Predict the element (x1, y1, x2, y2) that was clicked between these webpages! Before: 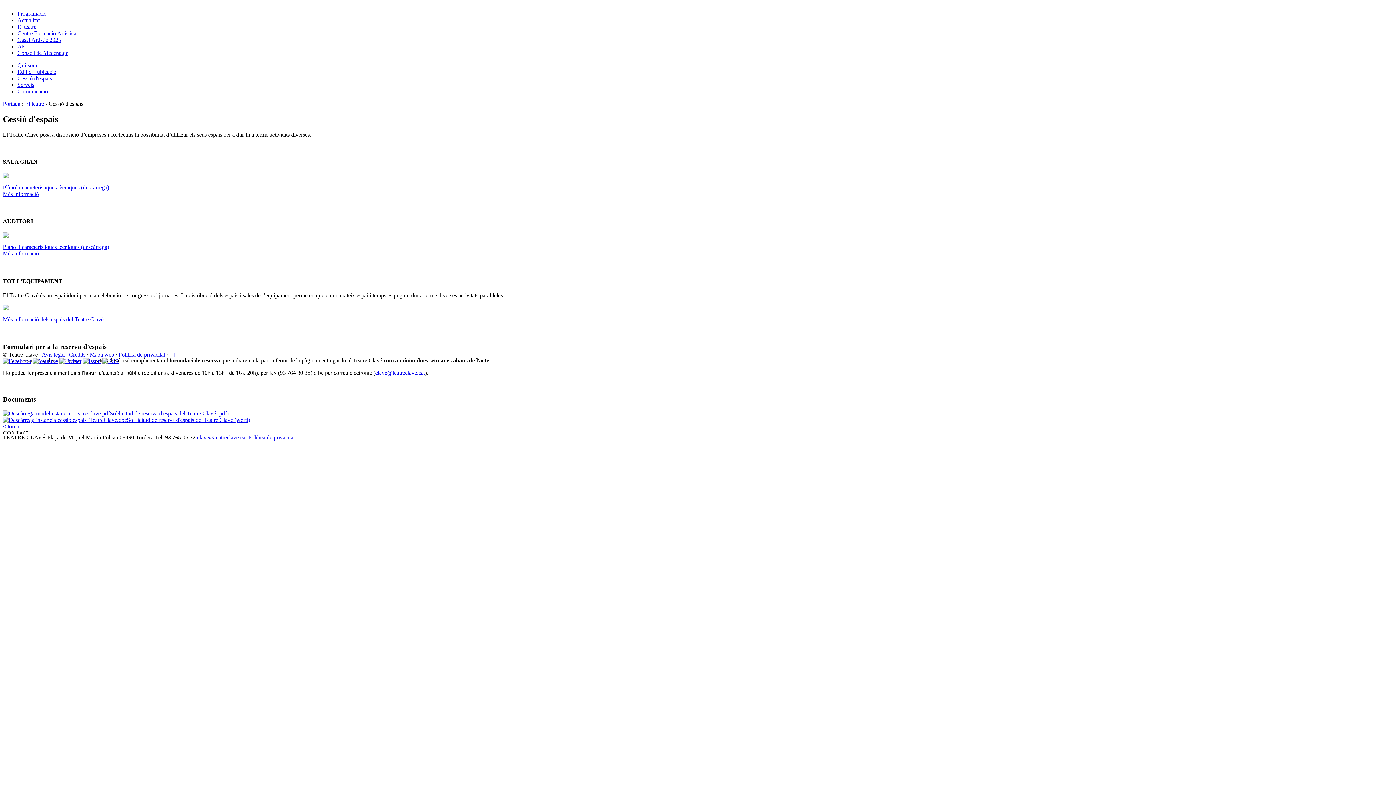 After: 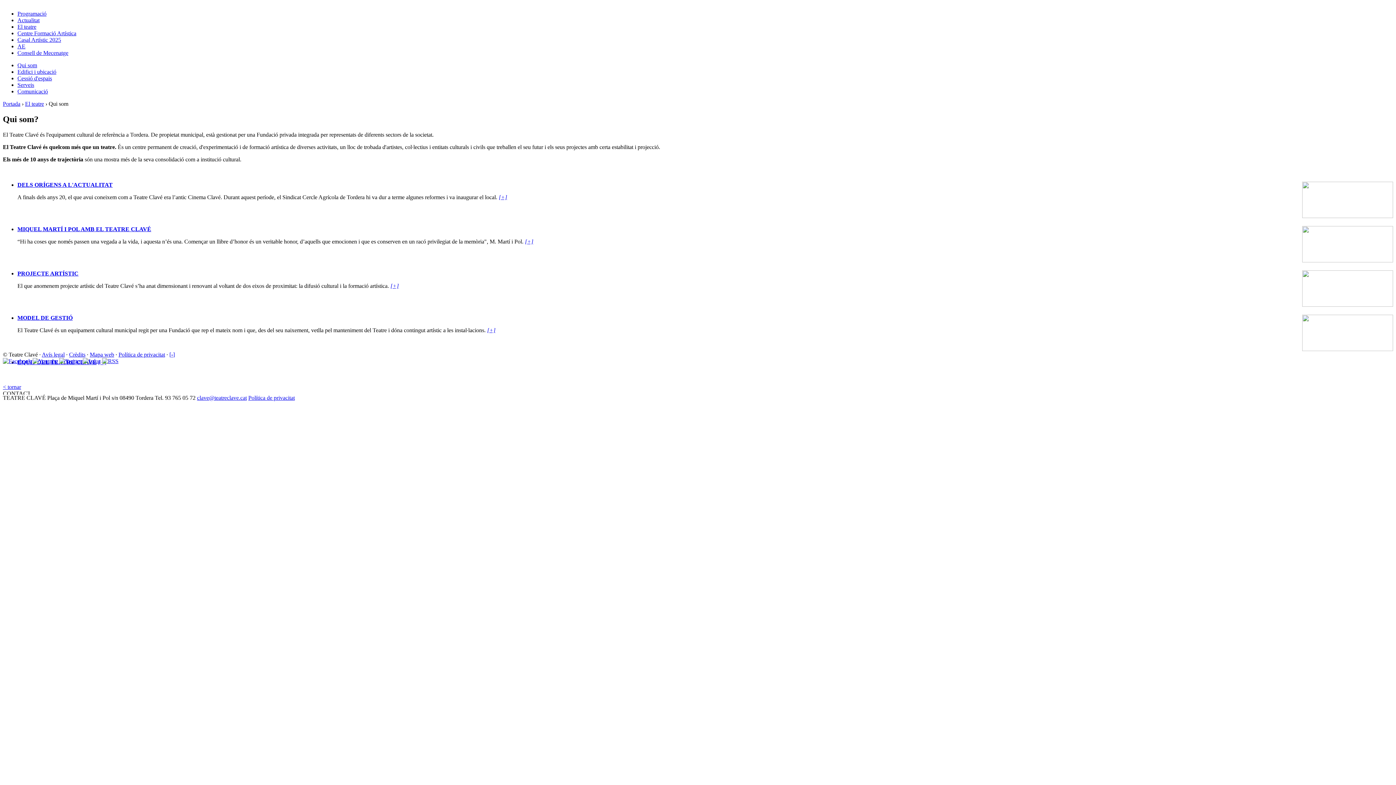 Action: bbox: (25, 100, 44, 107) label: El teatre